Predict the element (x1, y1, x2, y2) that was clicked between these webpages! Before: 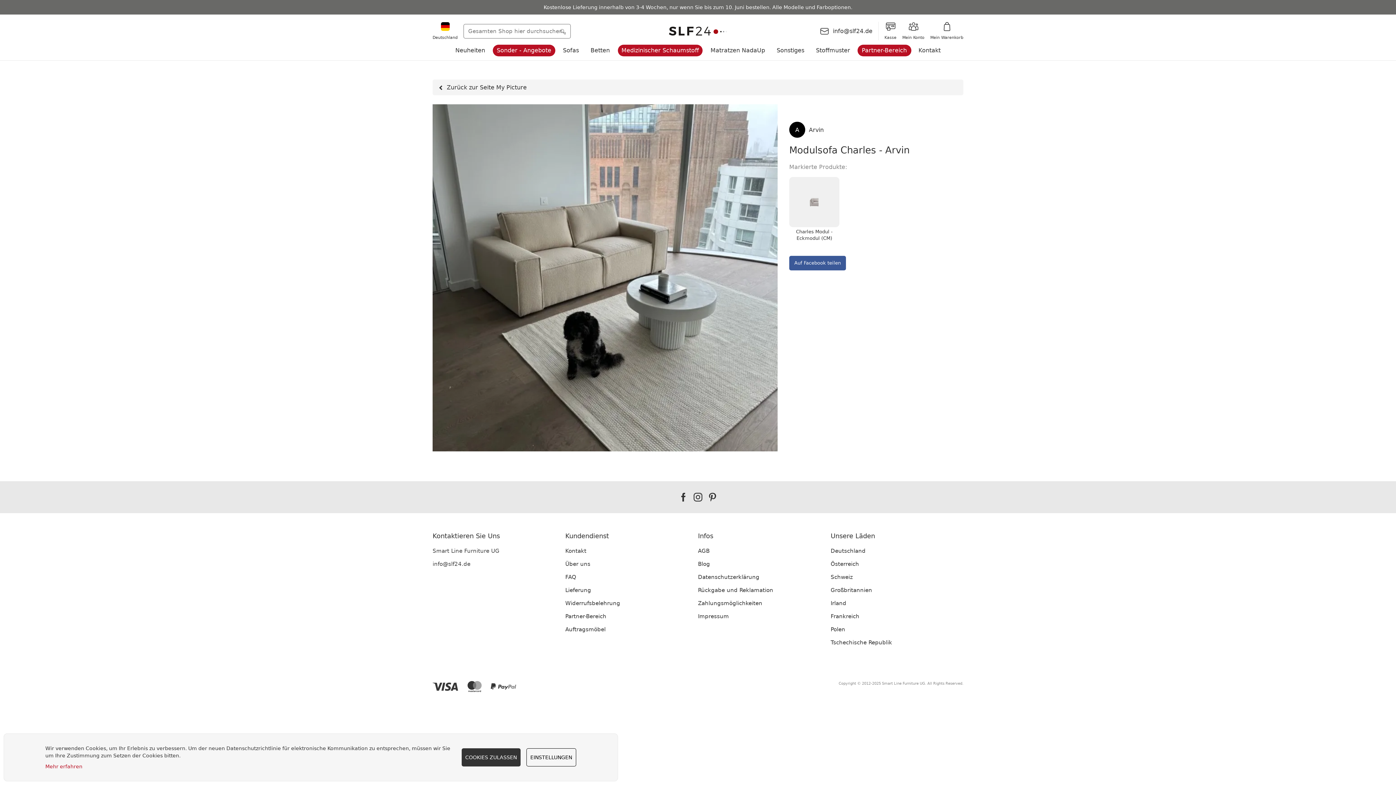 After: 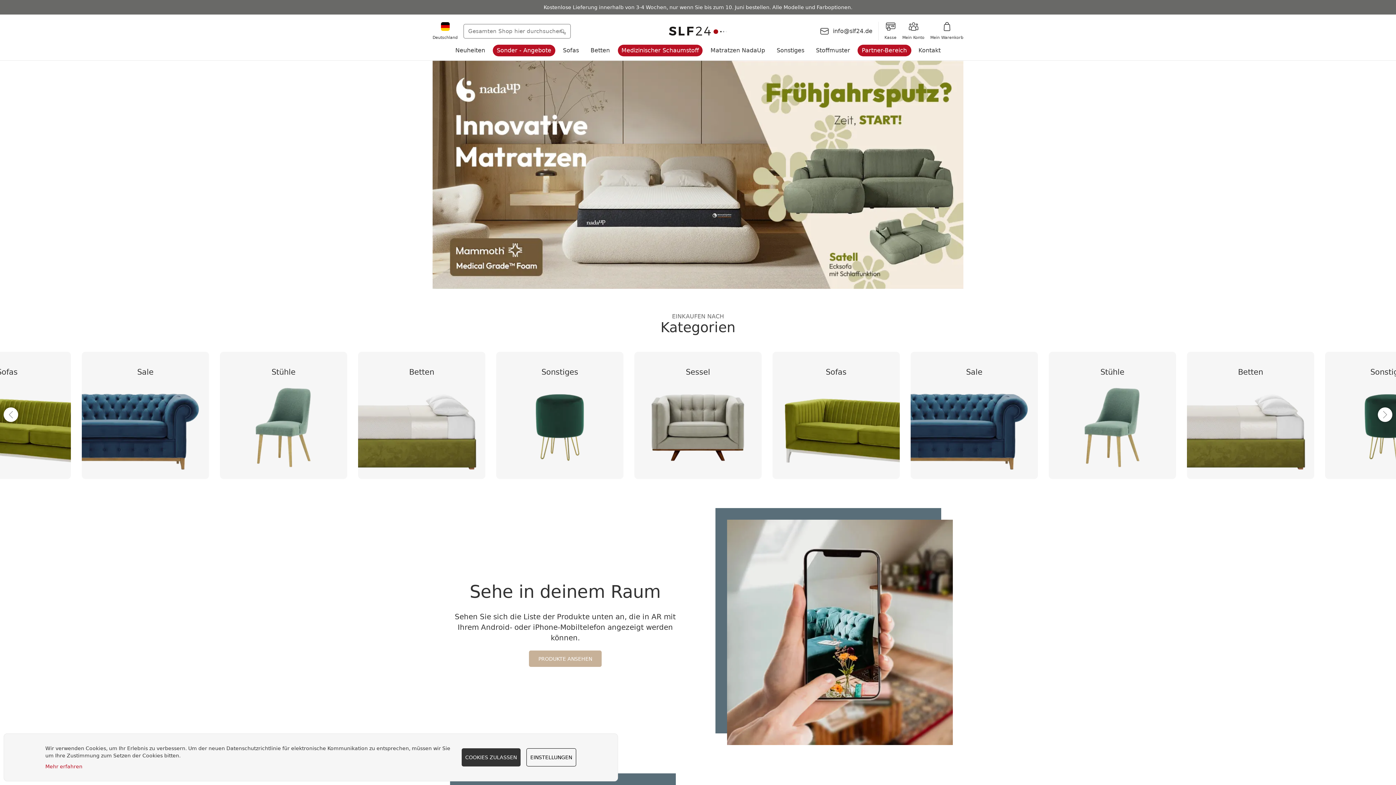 Action: bbox: (830, 548, 865, 554) label: Deutschland